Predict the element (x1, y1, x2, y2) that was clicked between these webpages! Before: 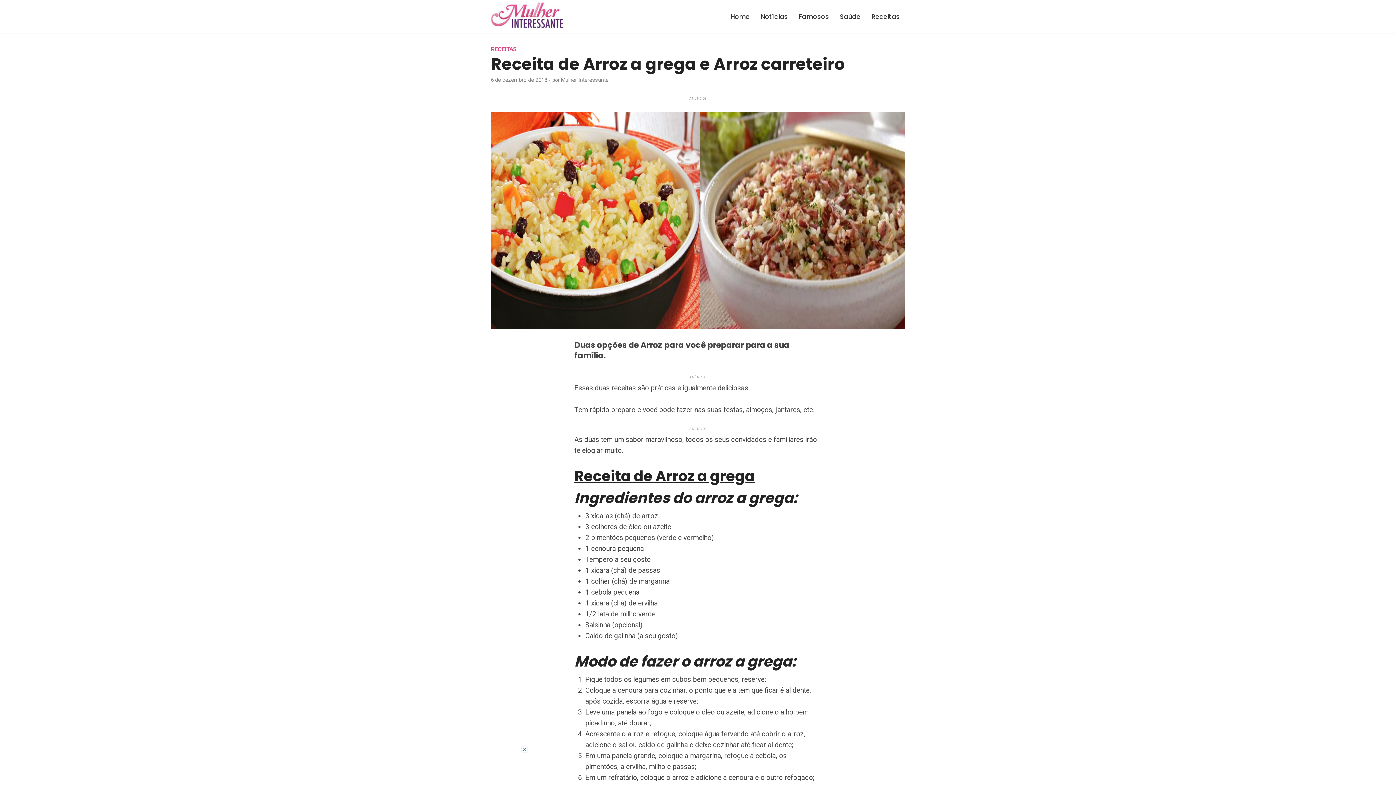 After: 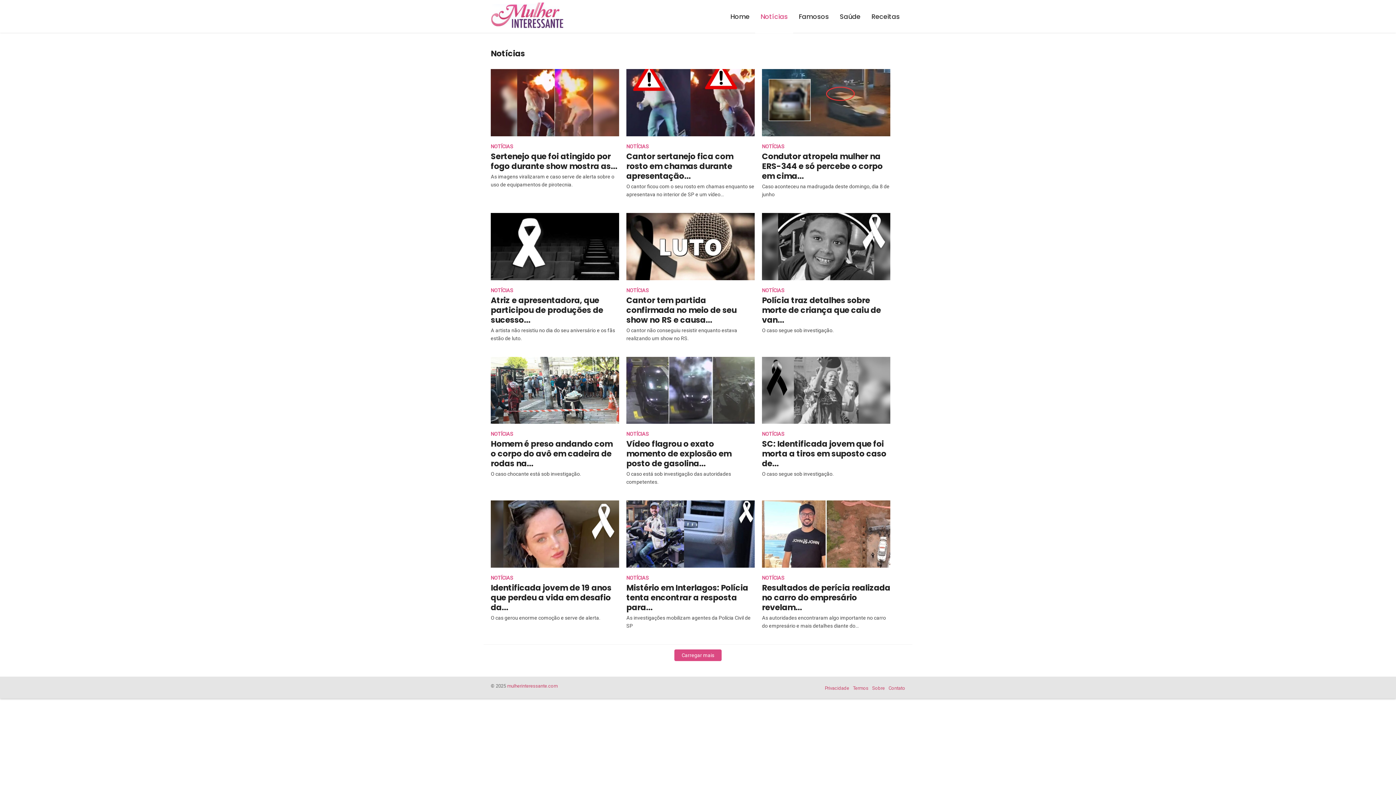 Action: bbox: (755, 0, 793, 33) label: Notícias